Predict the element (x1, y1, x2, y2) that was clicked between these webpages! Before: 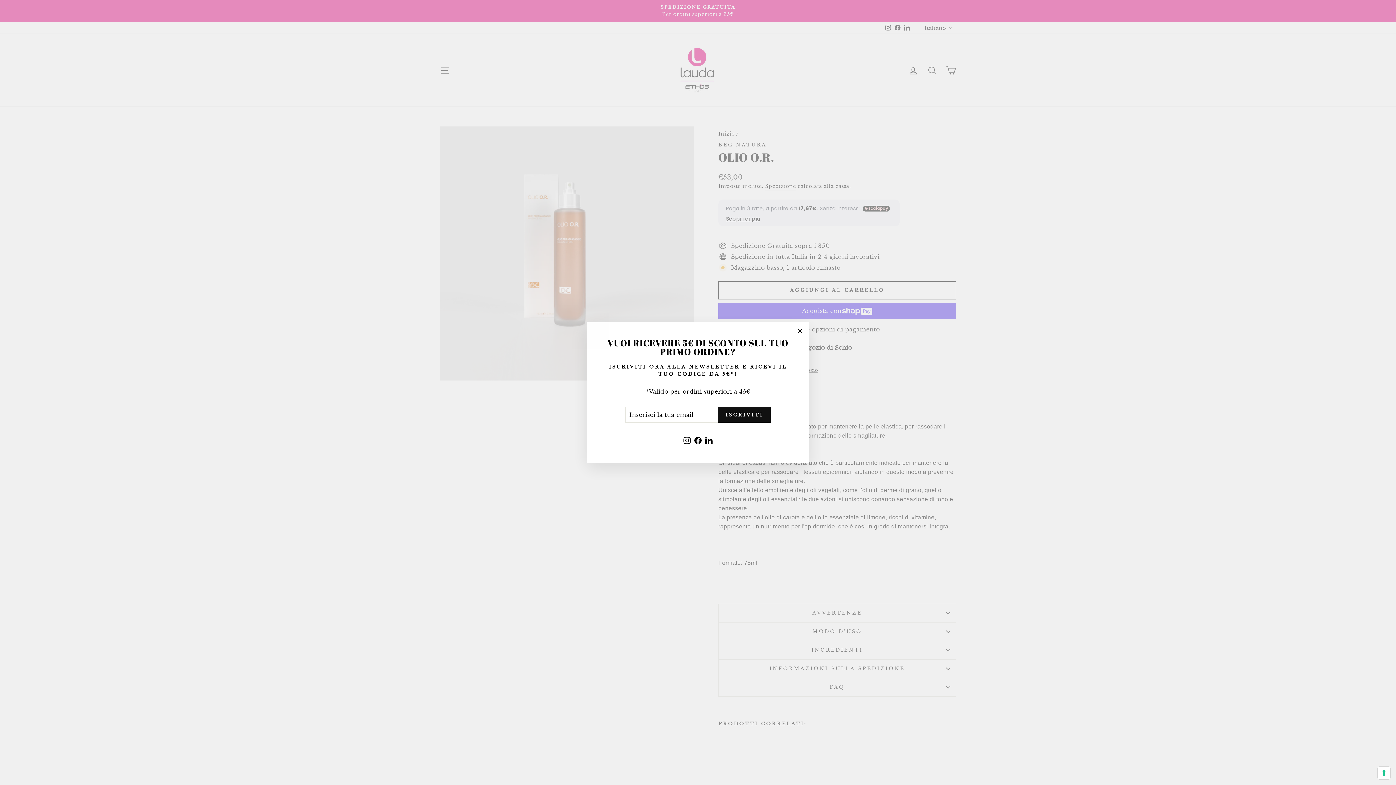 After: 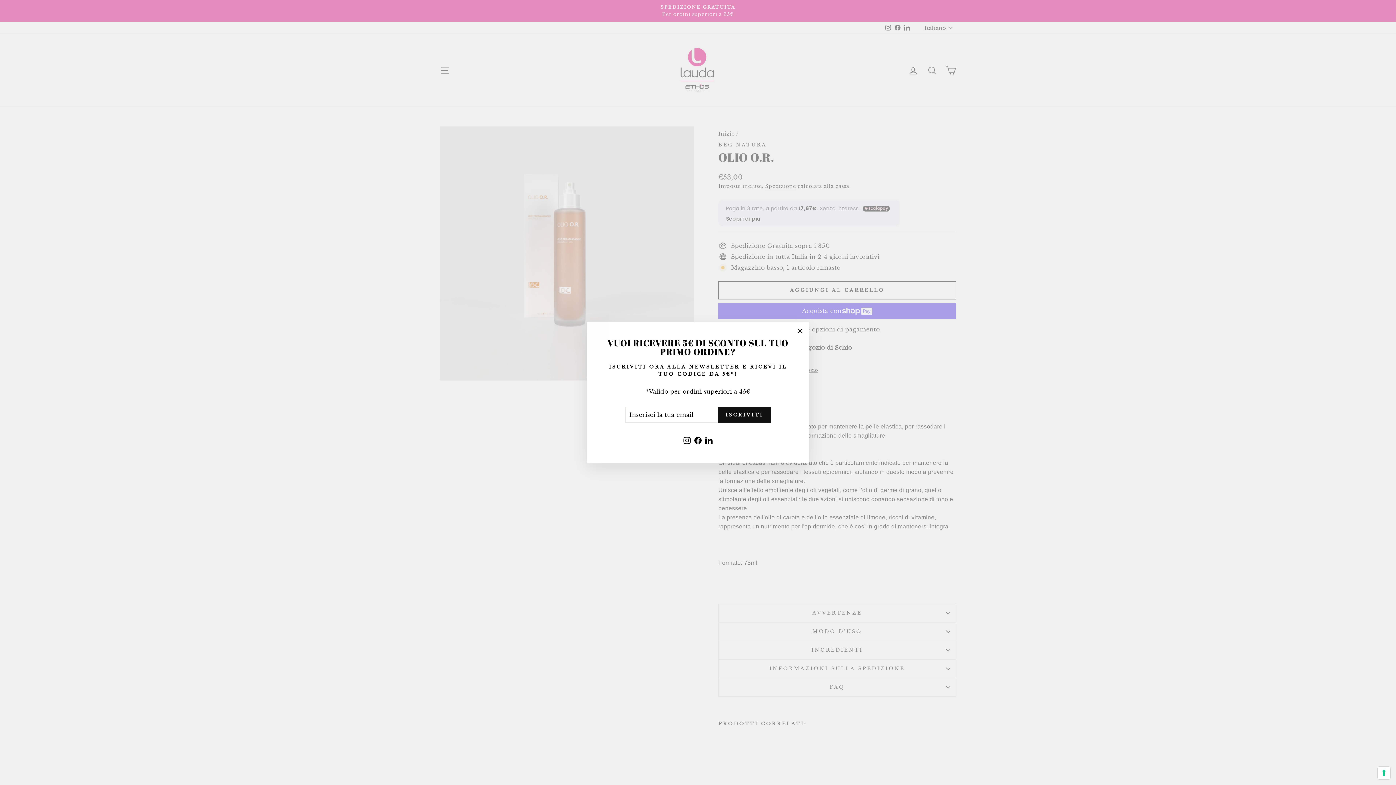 Action: bbox: (703, 435, 714, 448) label: LinkedIn